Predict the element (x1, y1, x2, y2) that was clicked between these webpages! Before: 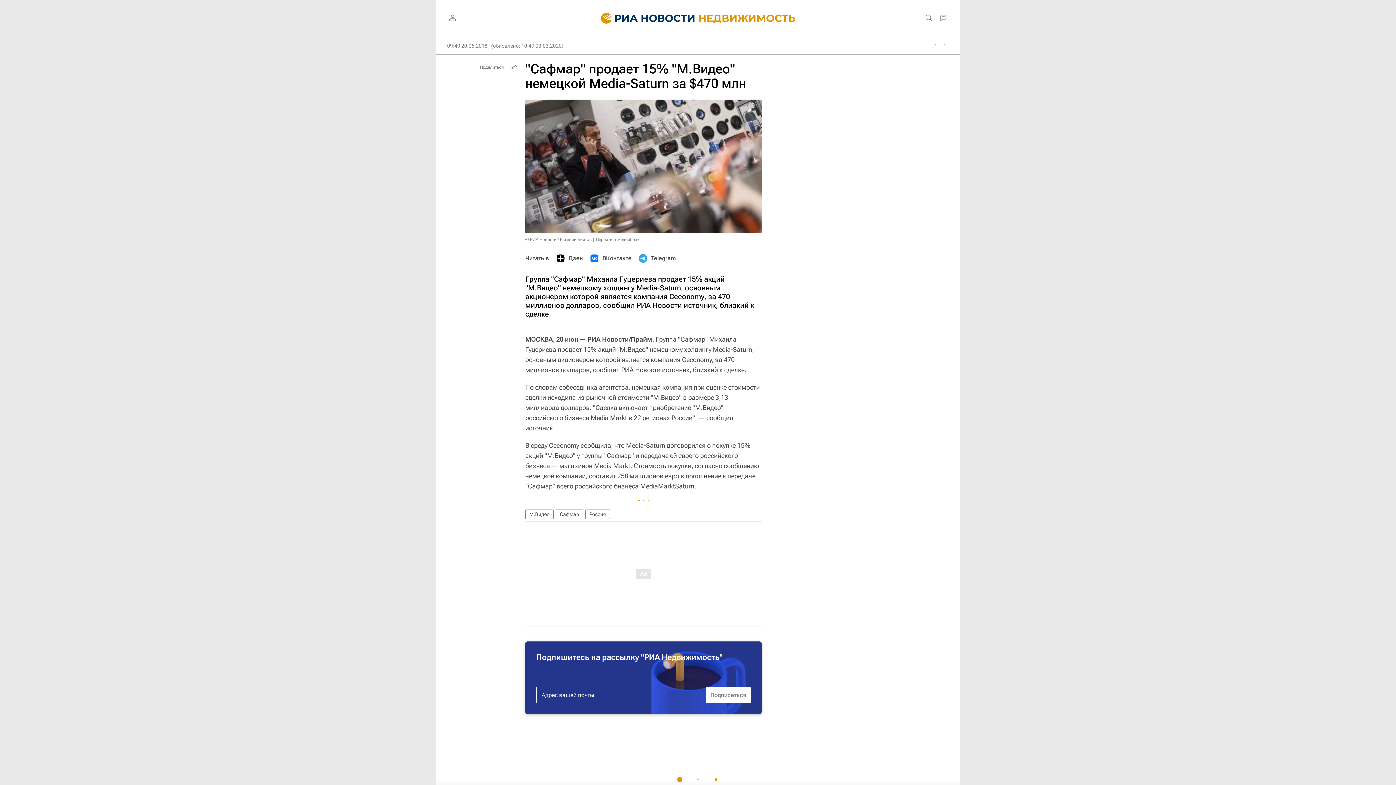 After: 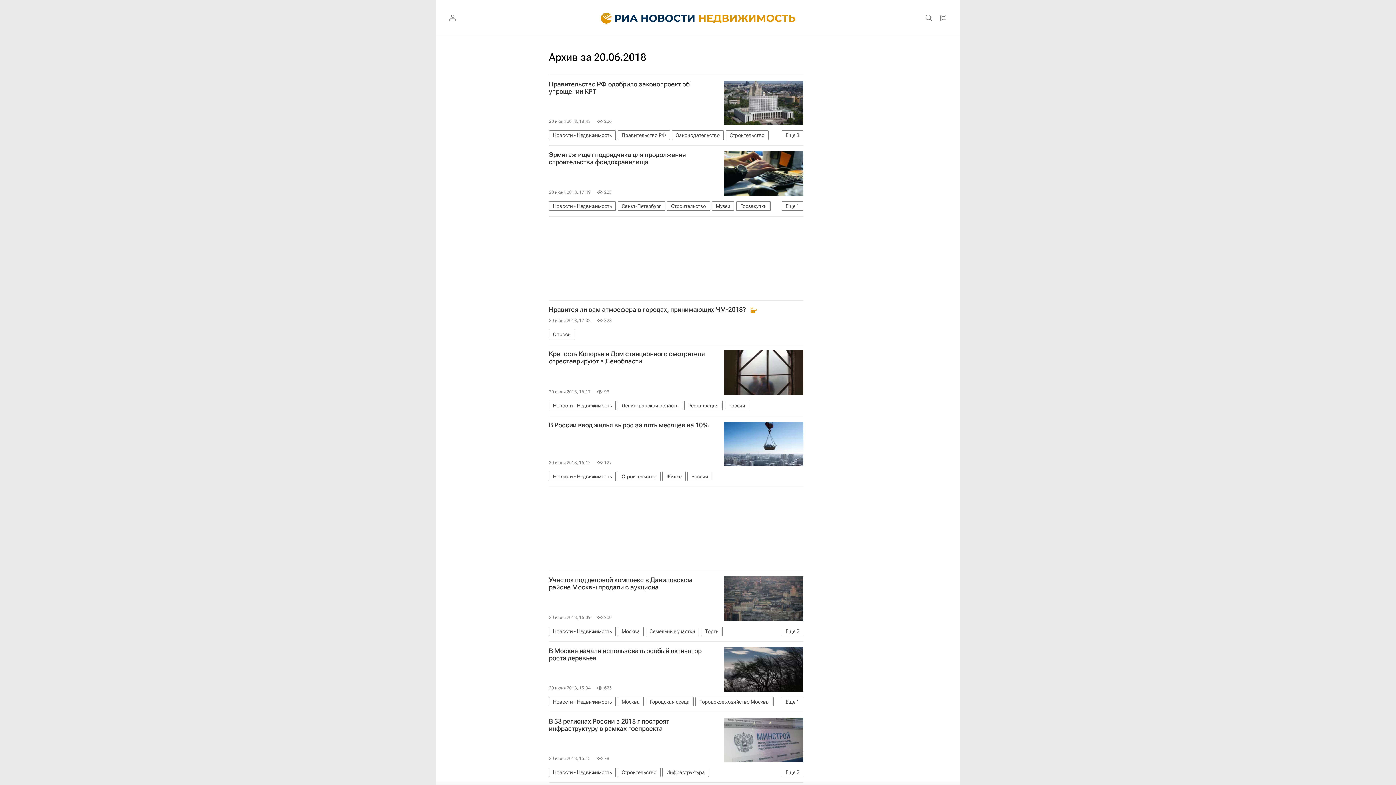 Action: bbox: (447, 42, 487, 49) label: 09:49 20.06.2018